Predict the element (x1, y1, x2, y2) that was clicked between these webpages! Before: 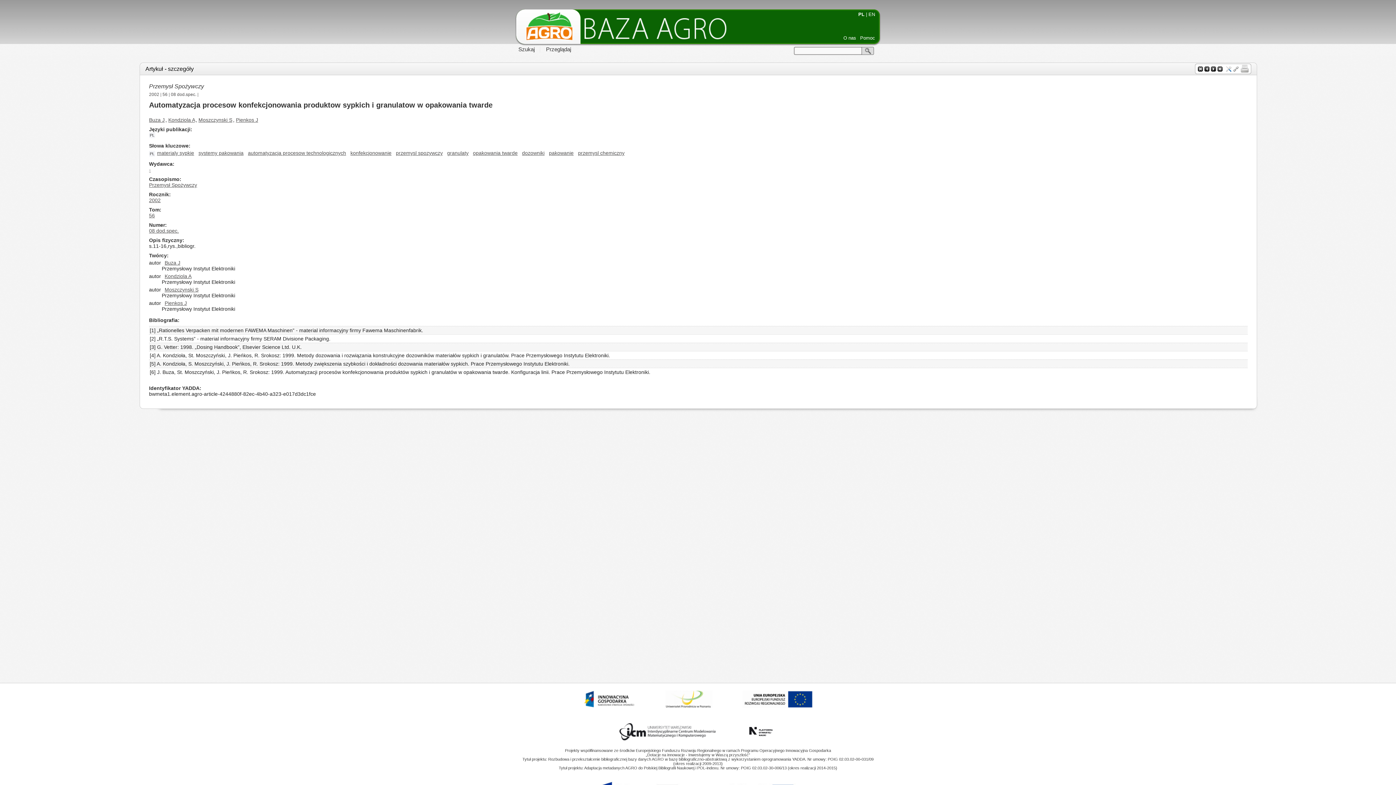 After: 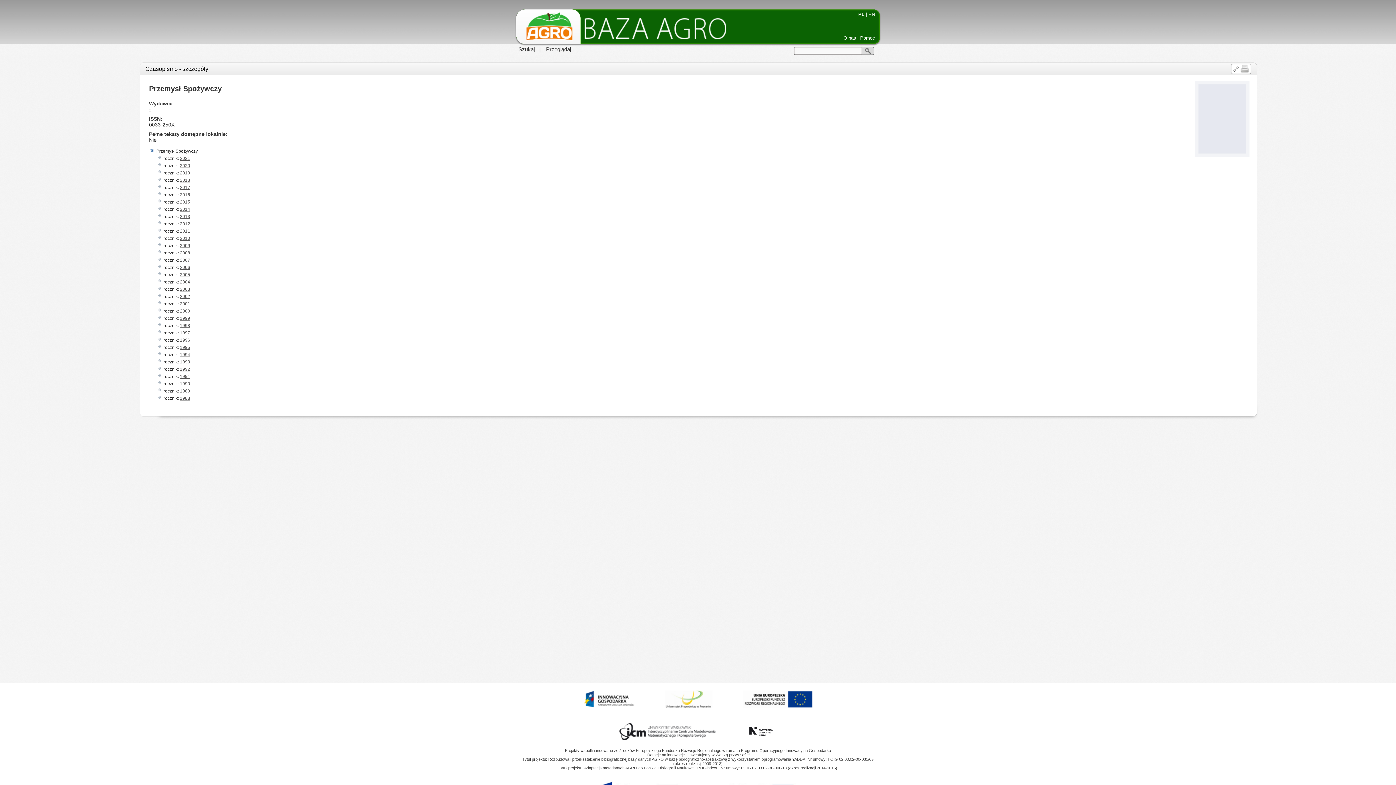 Action: label: Przemysł Spożywczy bbox: (149, 82, 469, 90)